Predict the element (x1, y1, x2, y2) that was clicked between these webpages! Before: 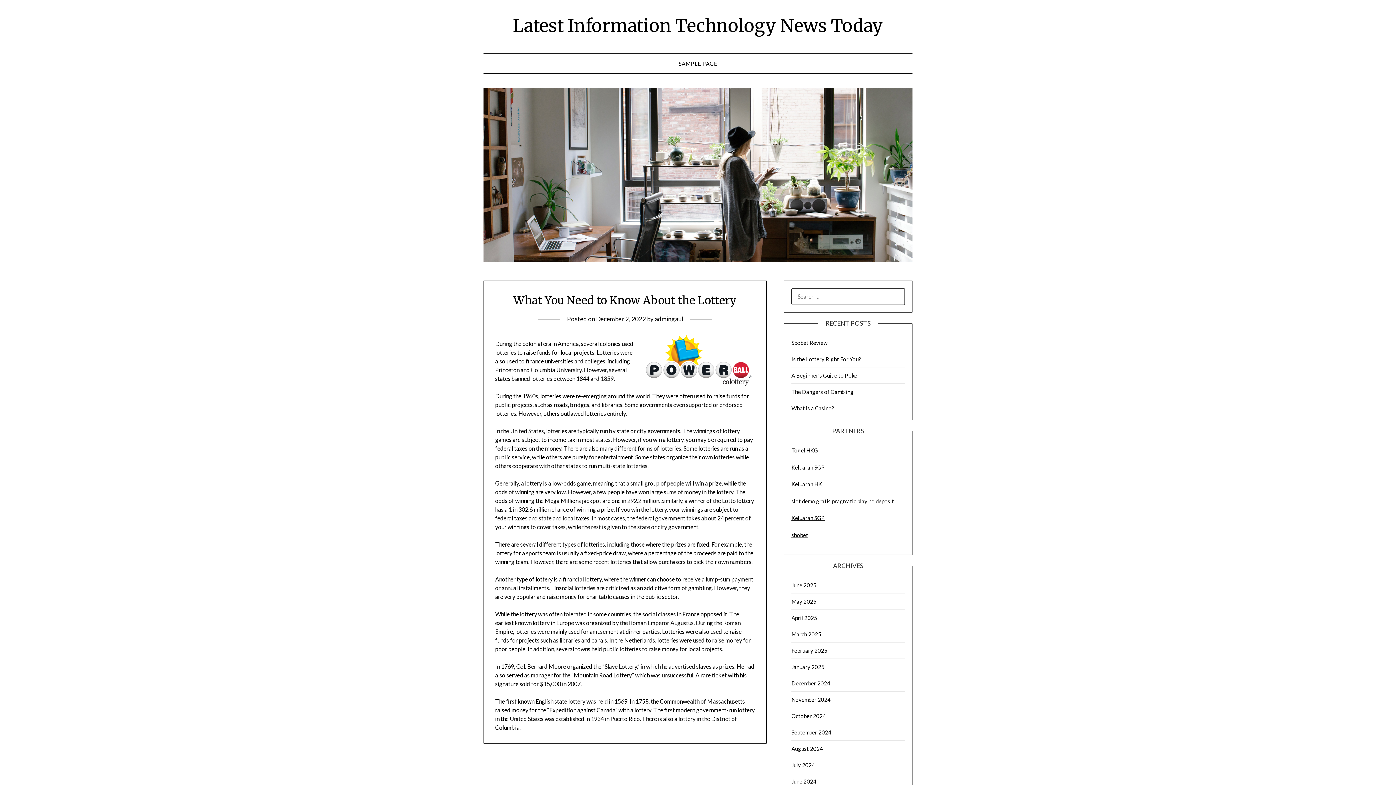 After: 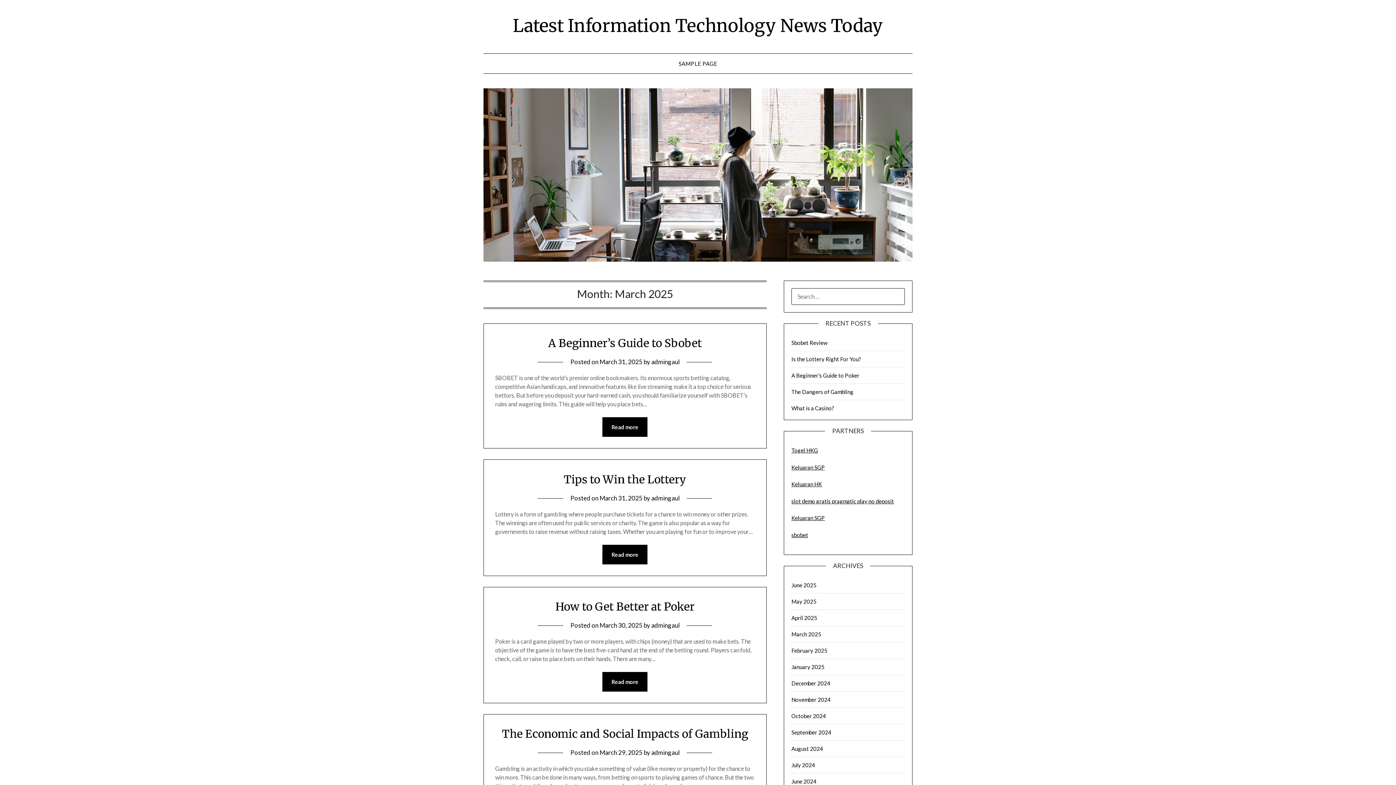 Action: label: March 2025 bbox: (791, 631, 821, 637)